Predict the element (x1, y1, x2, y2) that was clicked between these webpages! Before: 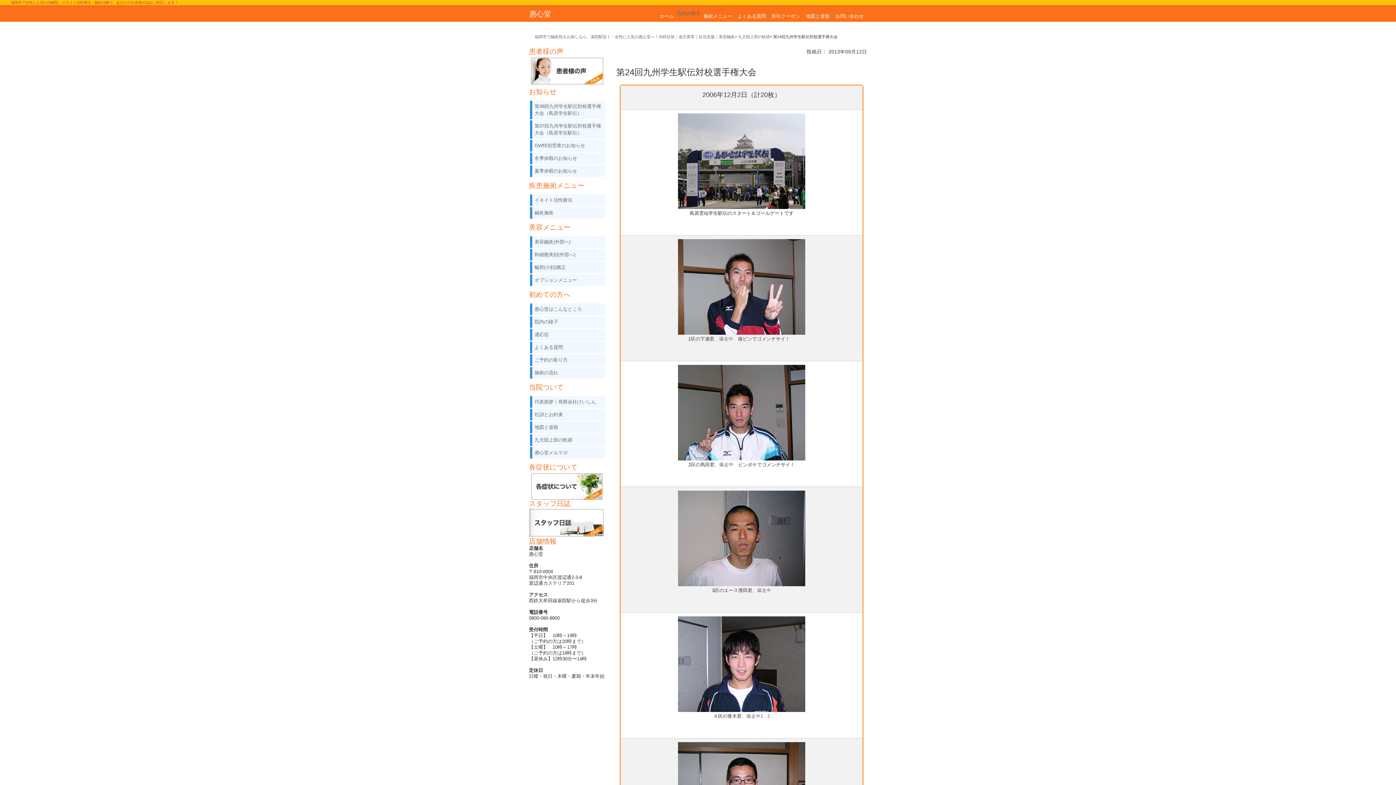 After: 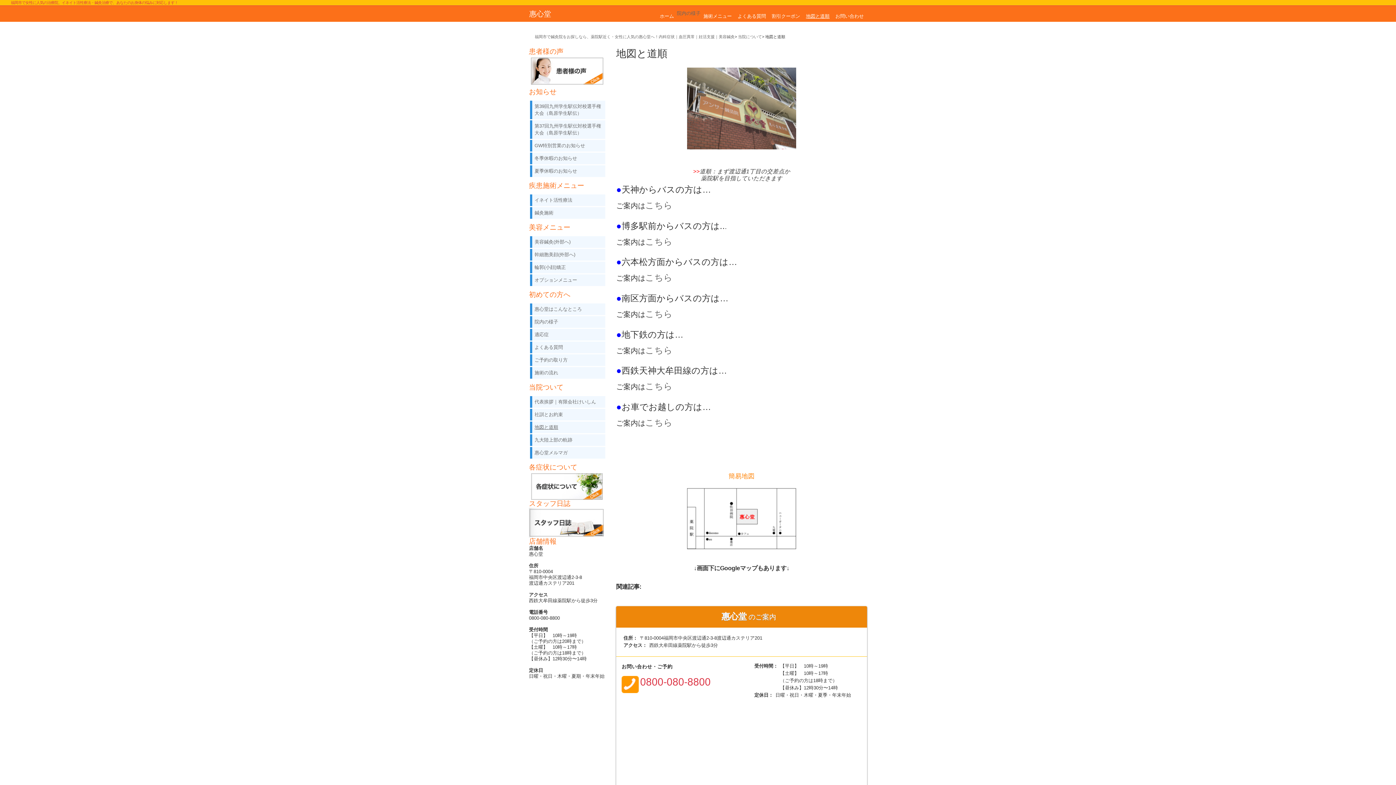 Action: bbox: (806, 13, 829, 18) label: 地図と道順